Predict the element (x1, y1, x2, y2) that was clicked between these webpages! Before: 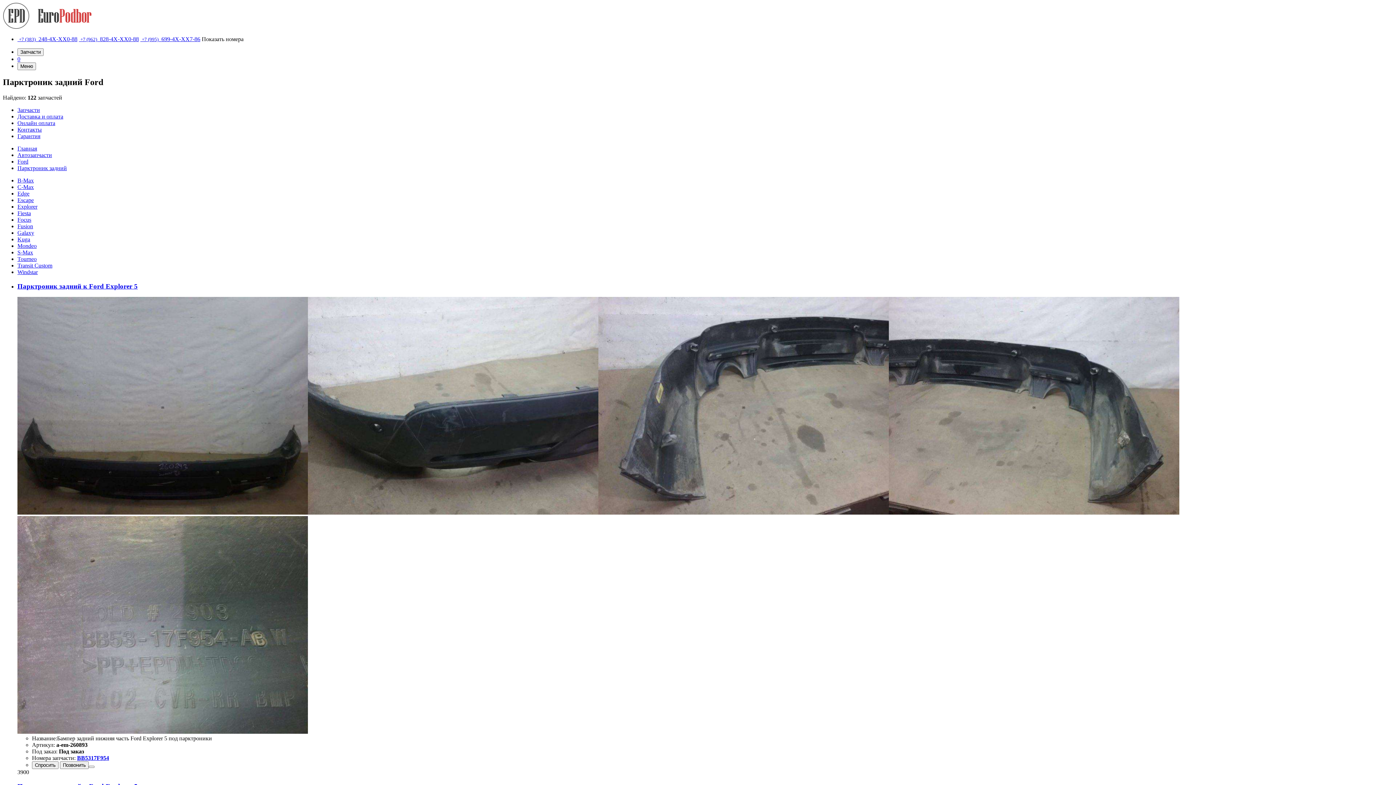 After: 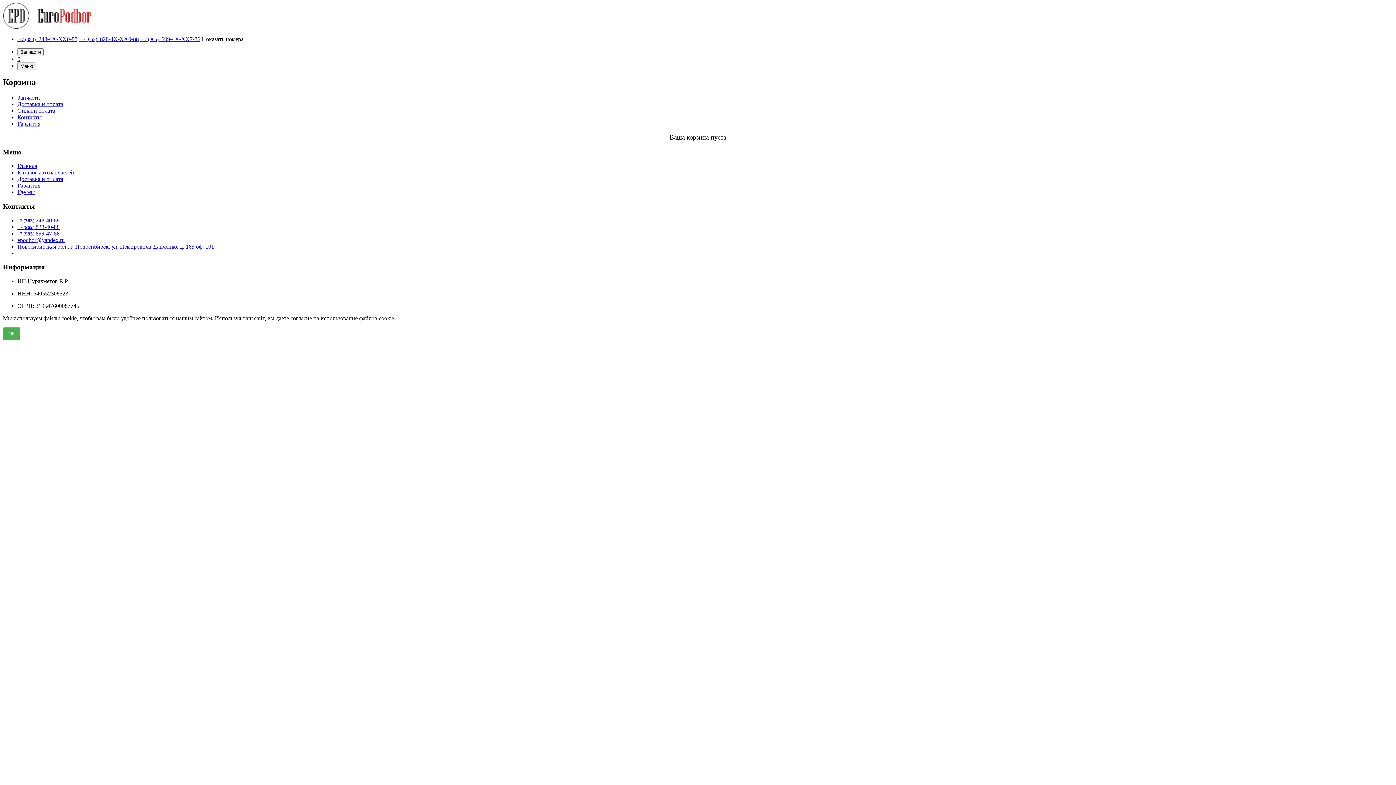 Action: label: 0 bbox: (17, 56, 20, 62)